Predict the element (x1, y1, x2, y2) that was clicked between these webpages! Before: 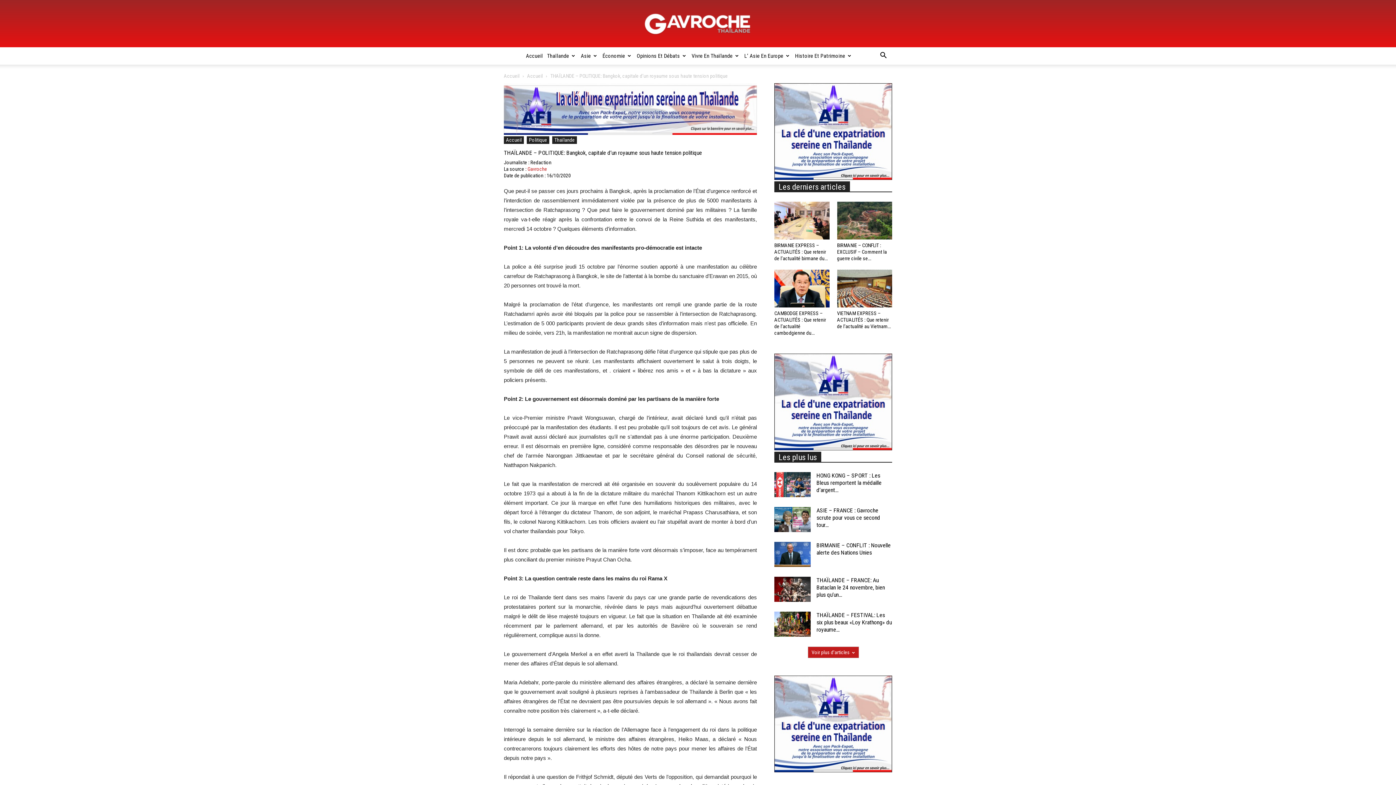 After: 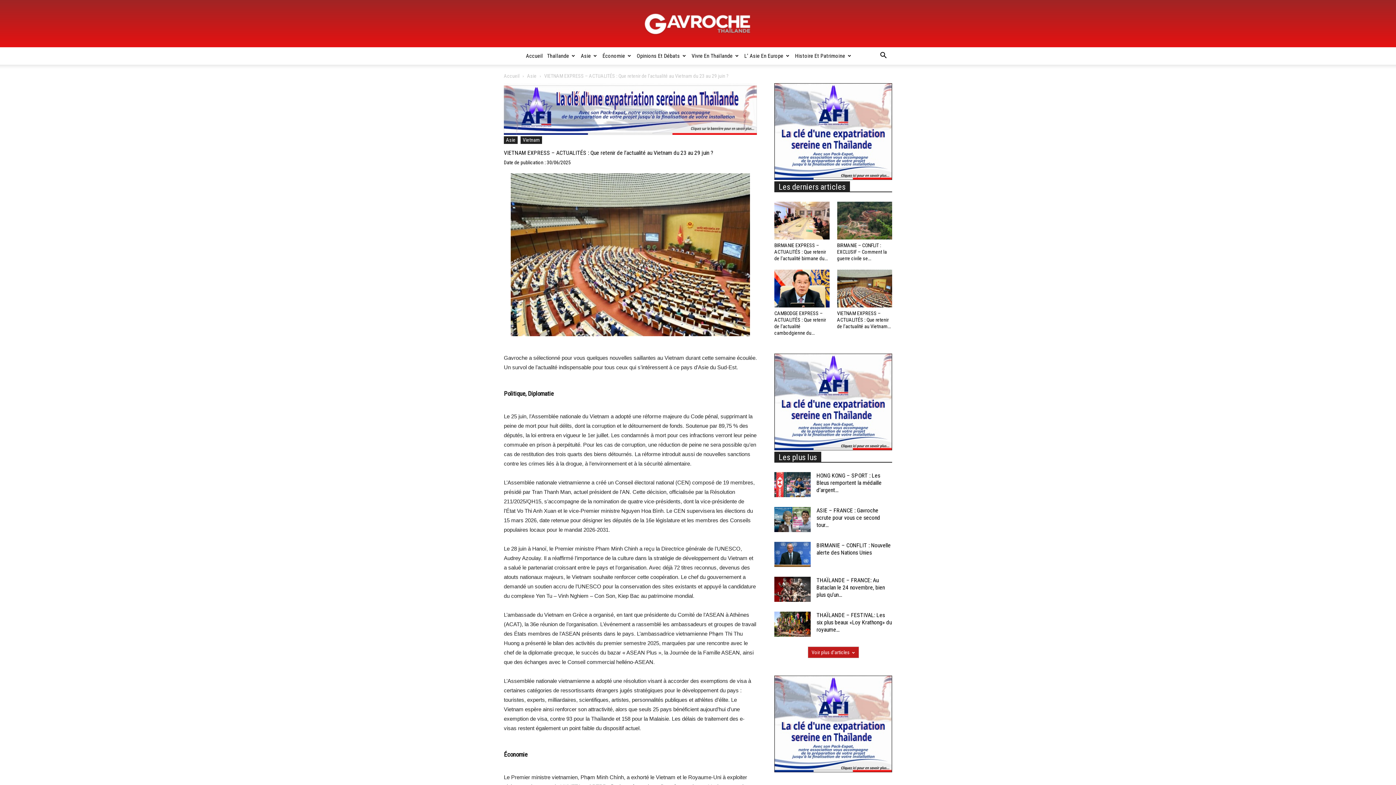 Action: bbox: (837, 269, 892, 307)